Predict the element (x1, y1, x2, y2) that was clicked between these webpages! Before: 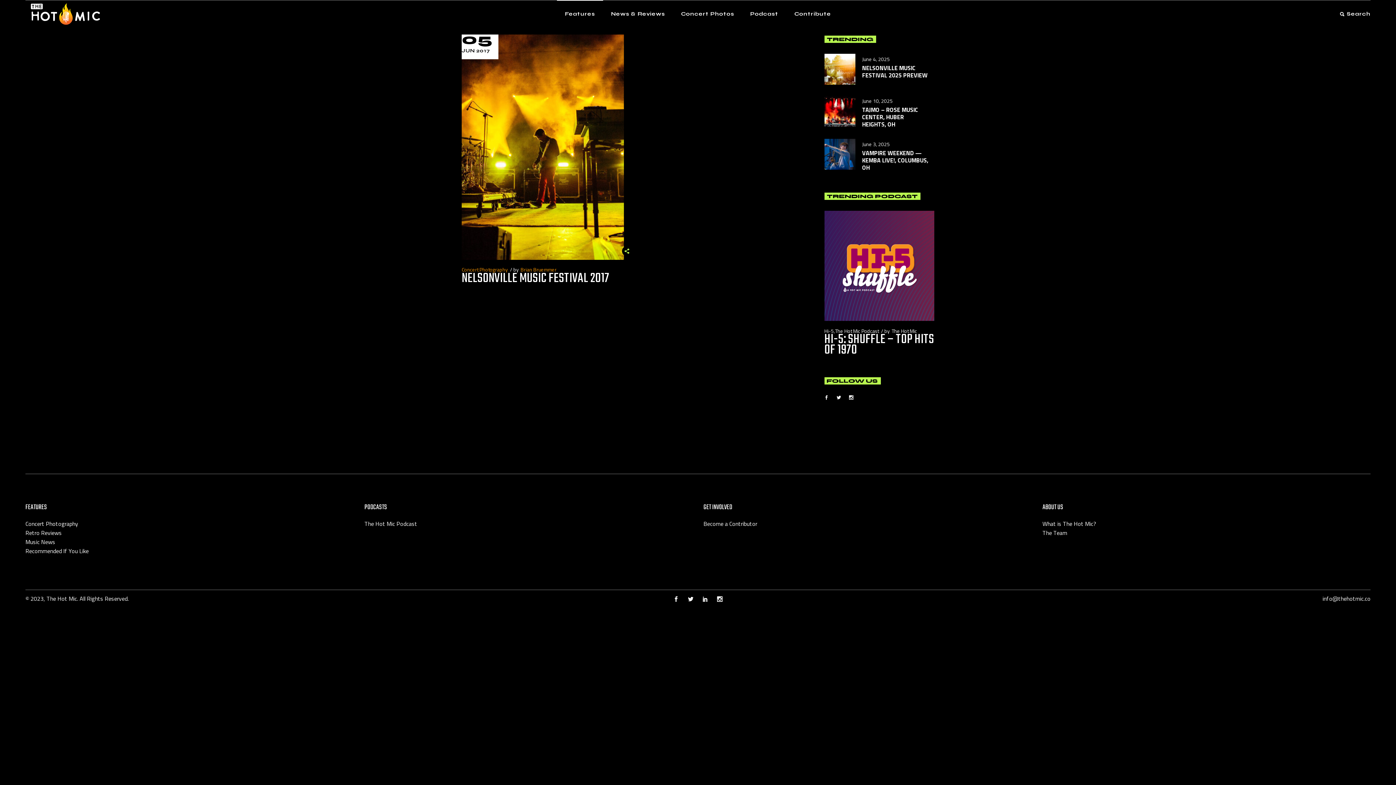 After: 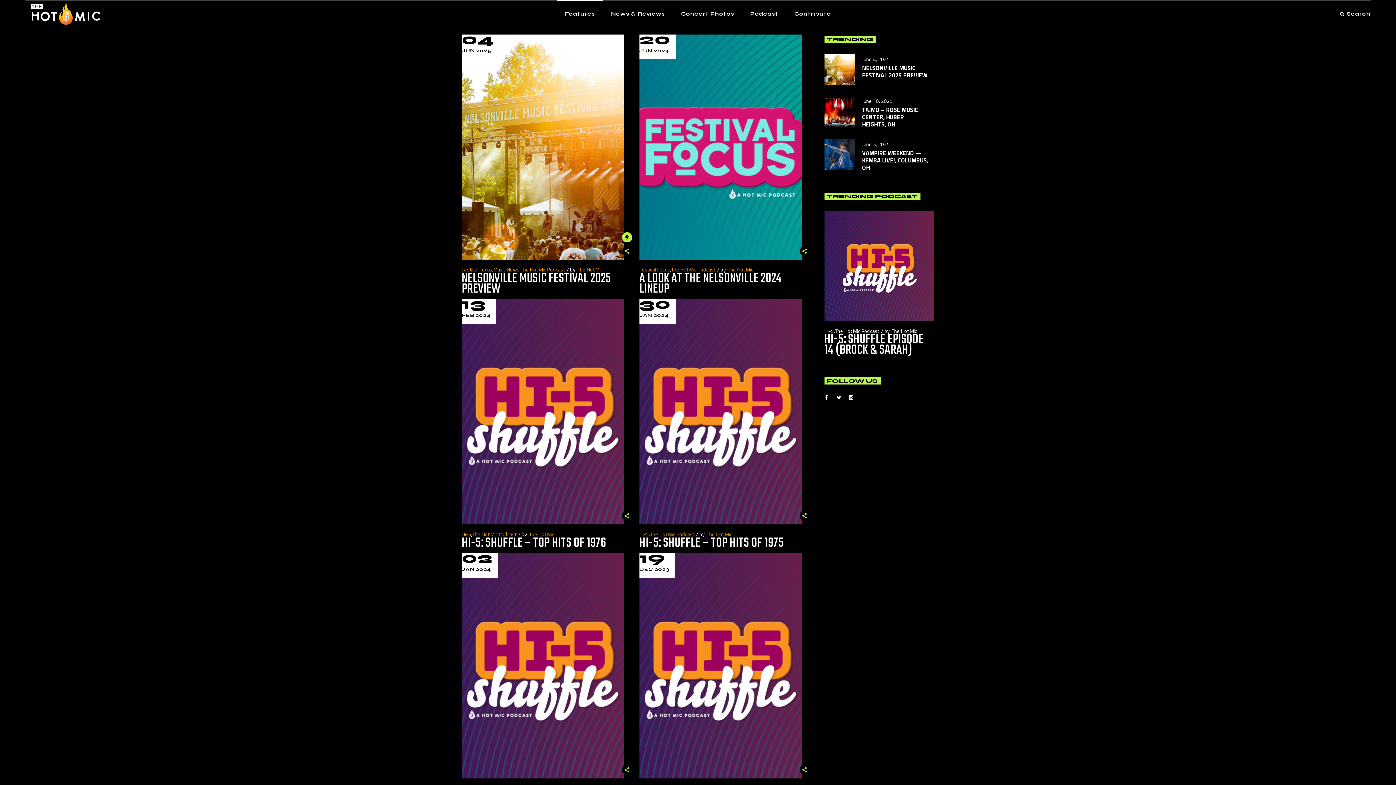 Action: label: The Hot Mic Podcast bbox: (835, 327, 879, 334)